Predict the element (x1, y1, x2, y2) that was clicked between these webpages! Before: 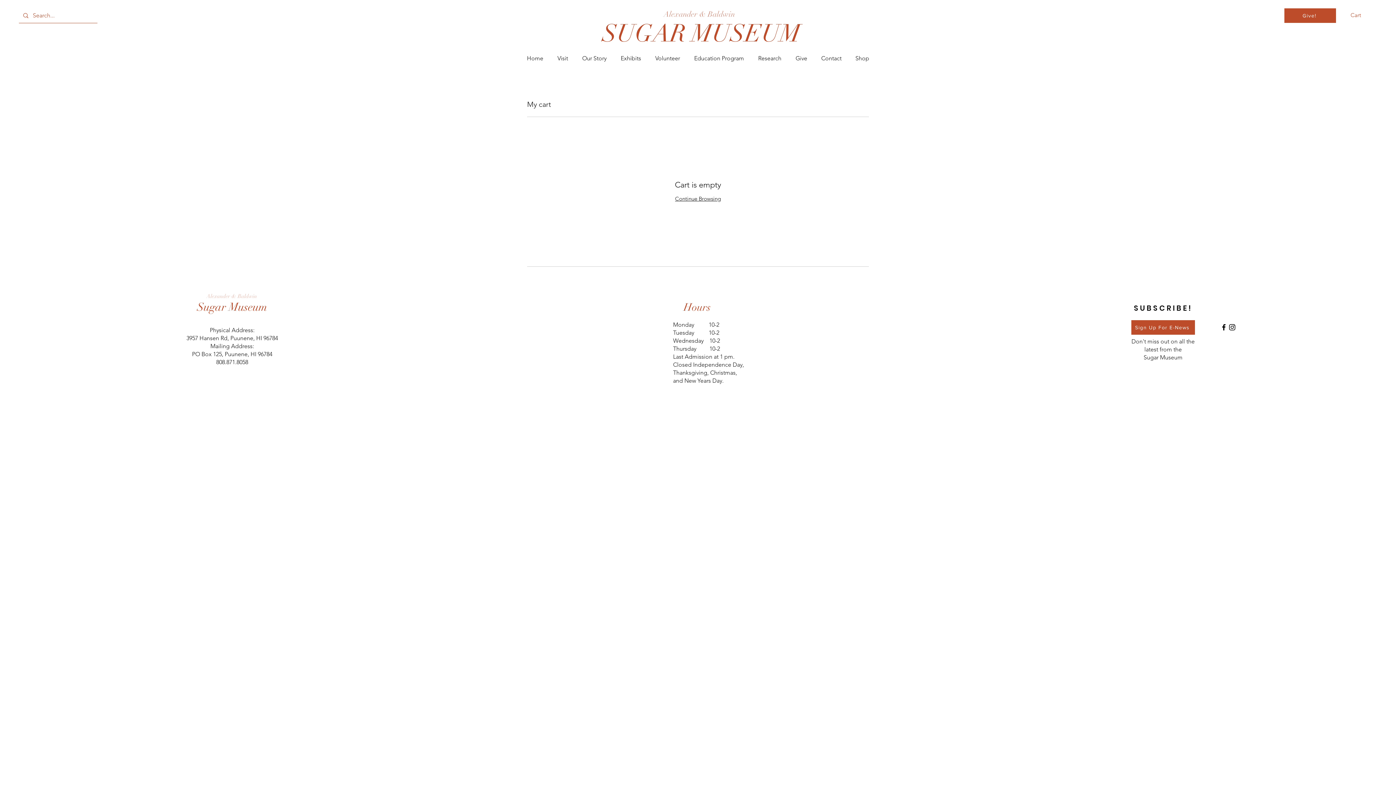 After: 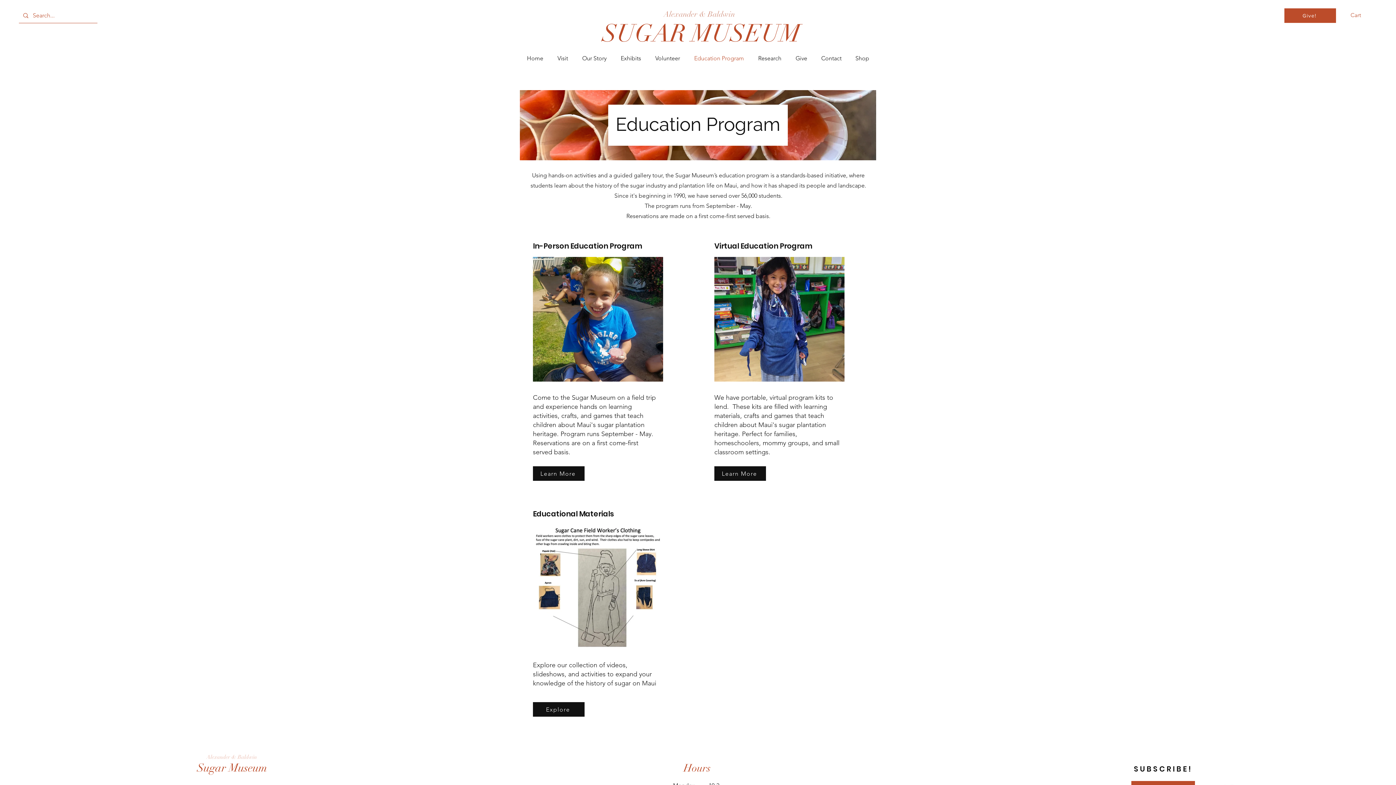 Action: bbox: (687, 53, 751, 63) label: Education Program